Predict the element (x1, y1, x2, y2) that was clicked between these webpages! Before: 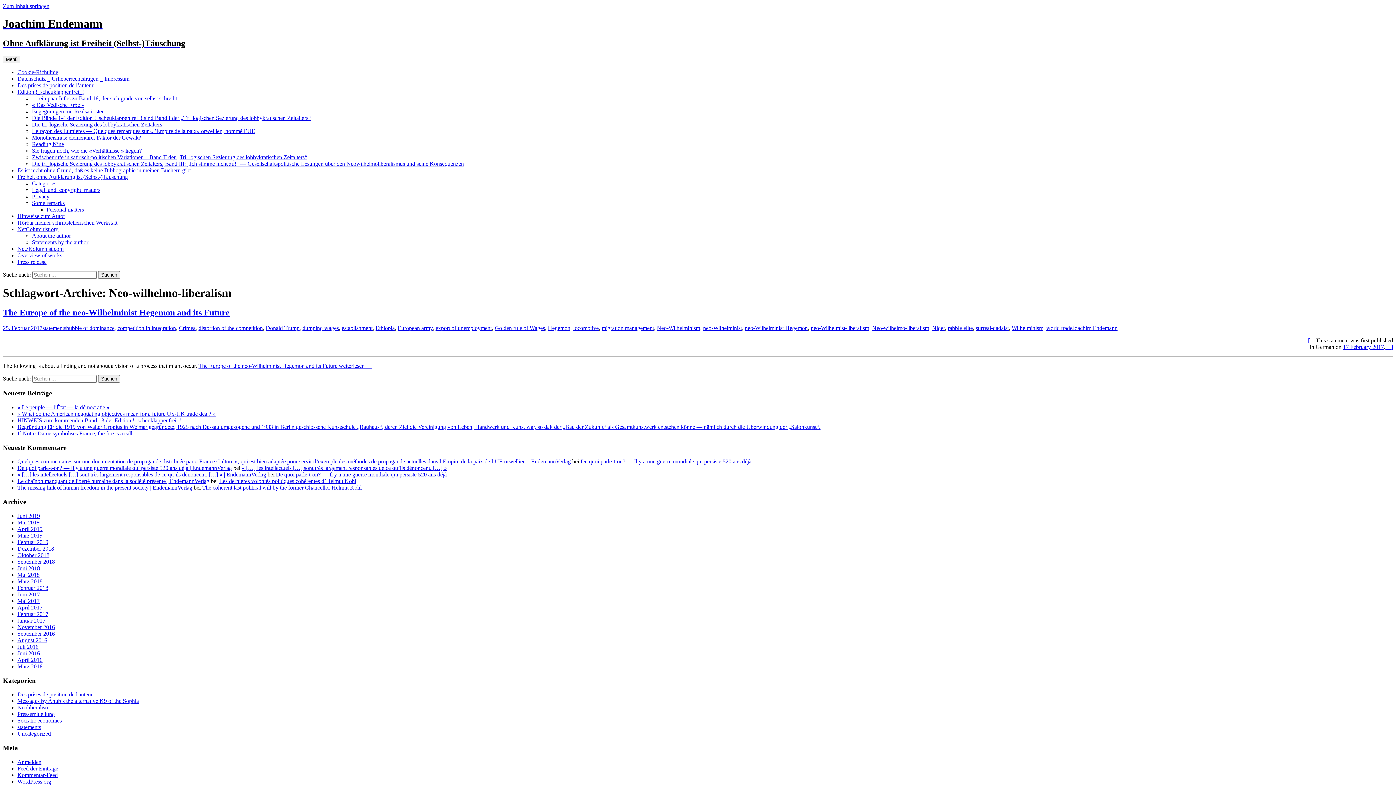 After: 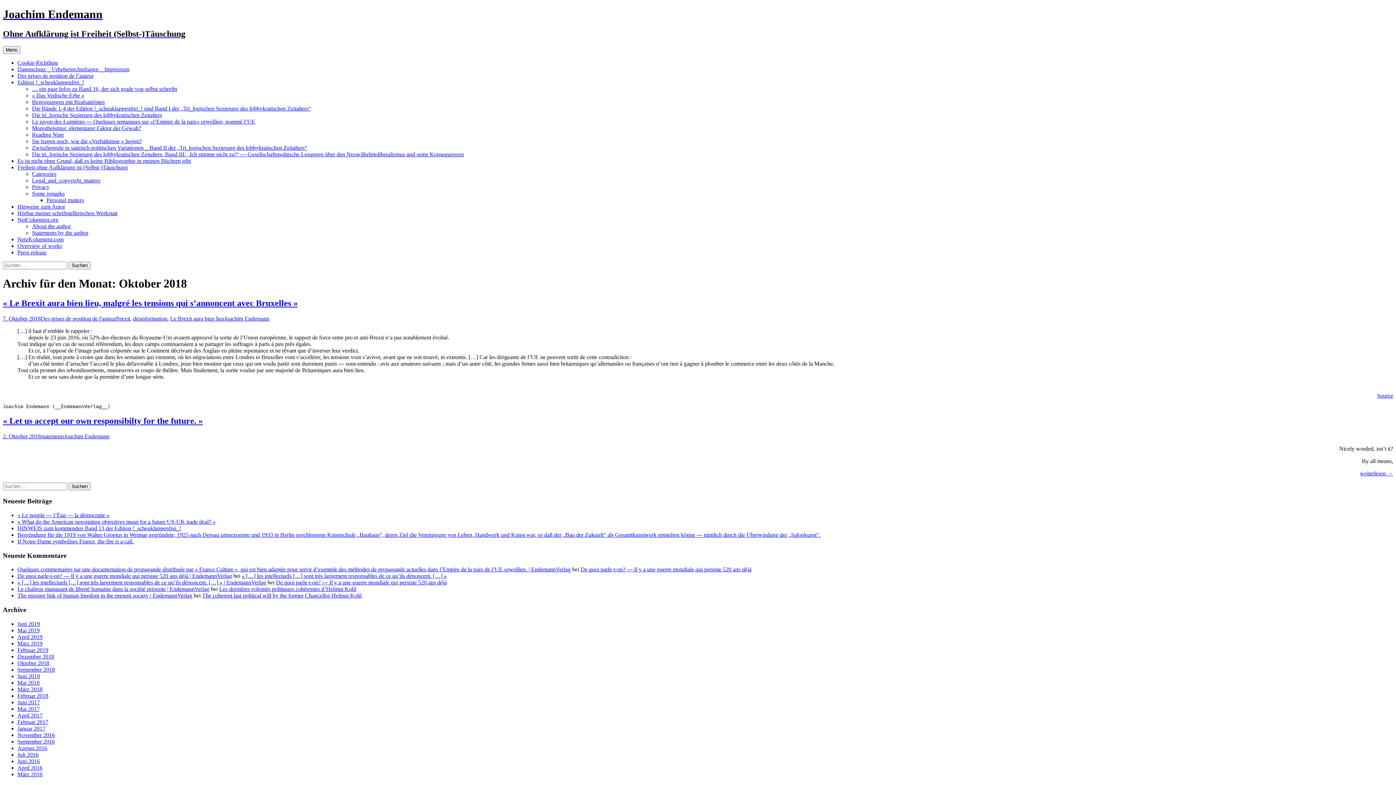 Action: bbox: (17, 552, 49, 558) label: Oktober 2018